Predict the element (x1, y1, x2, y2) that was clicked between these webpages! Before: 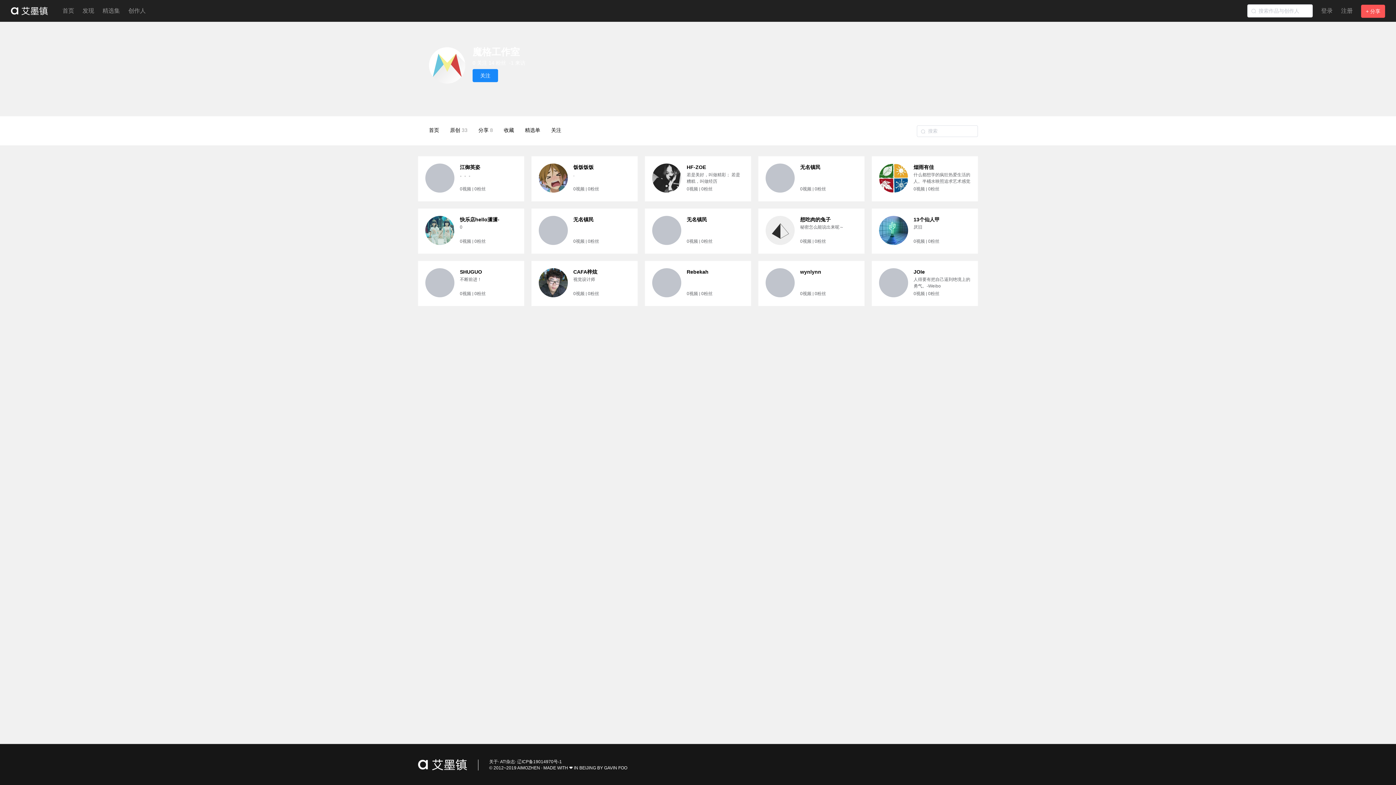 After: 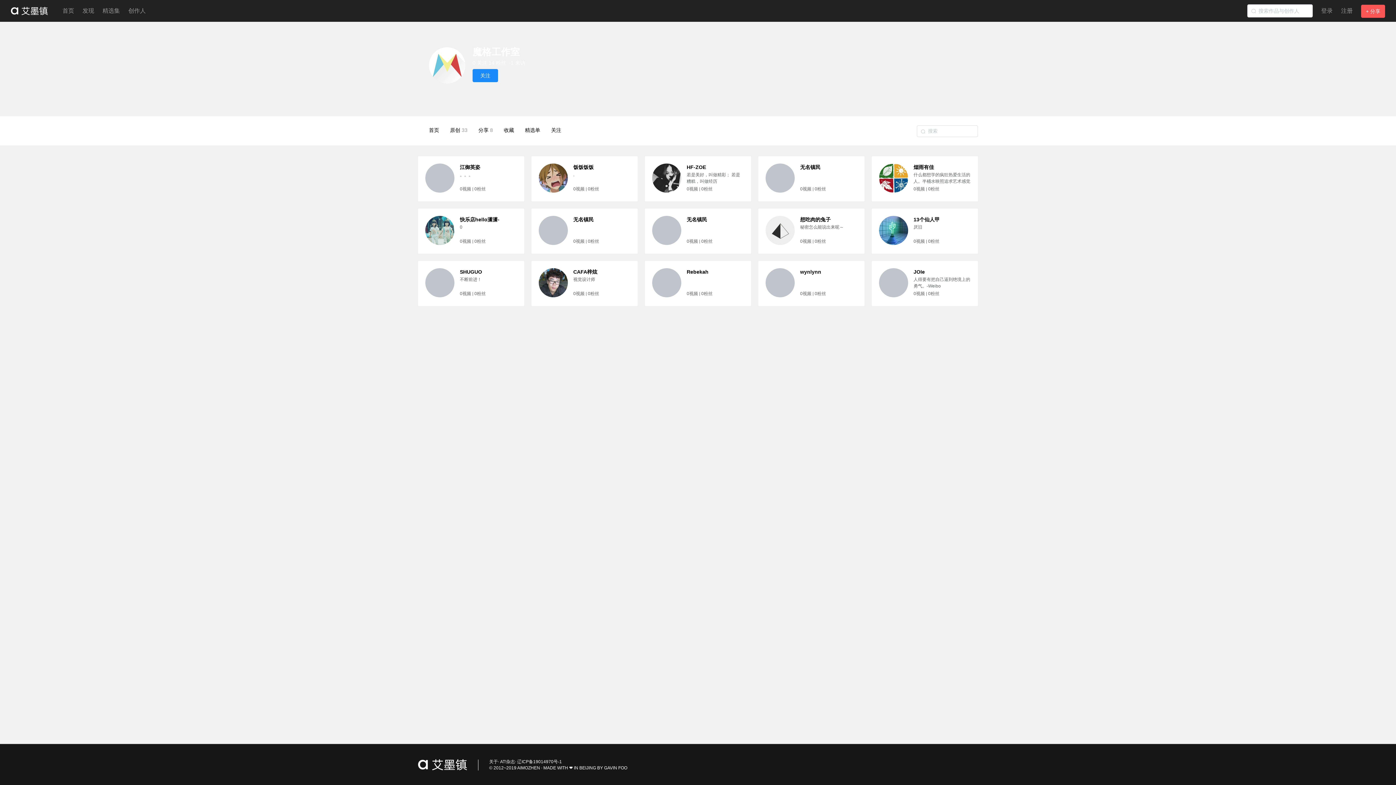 Action: label: 辽ICP备19014970号-1 bbox: (517, 759, 562, 764)